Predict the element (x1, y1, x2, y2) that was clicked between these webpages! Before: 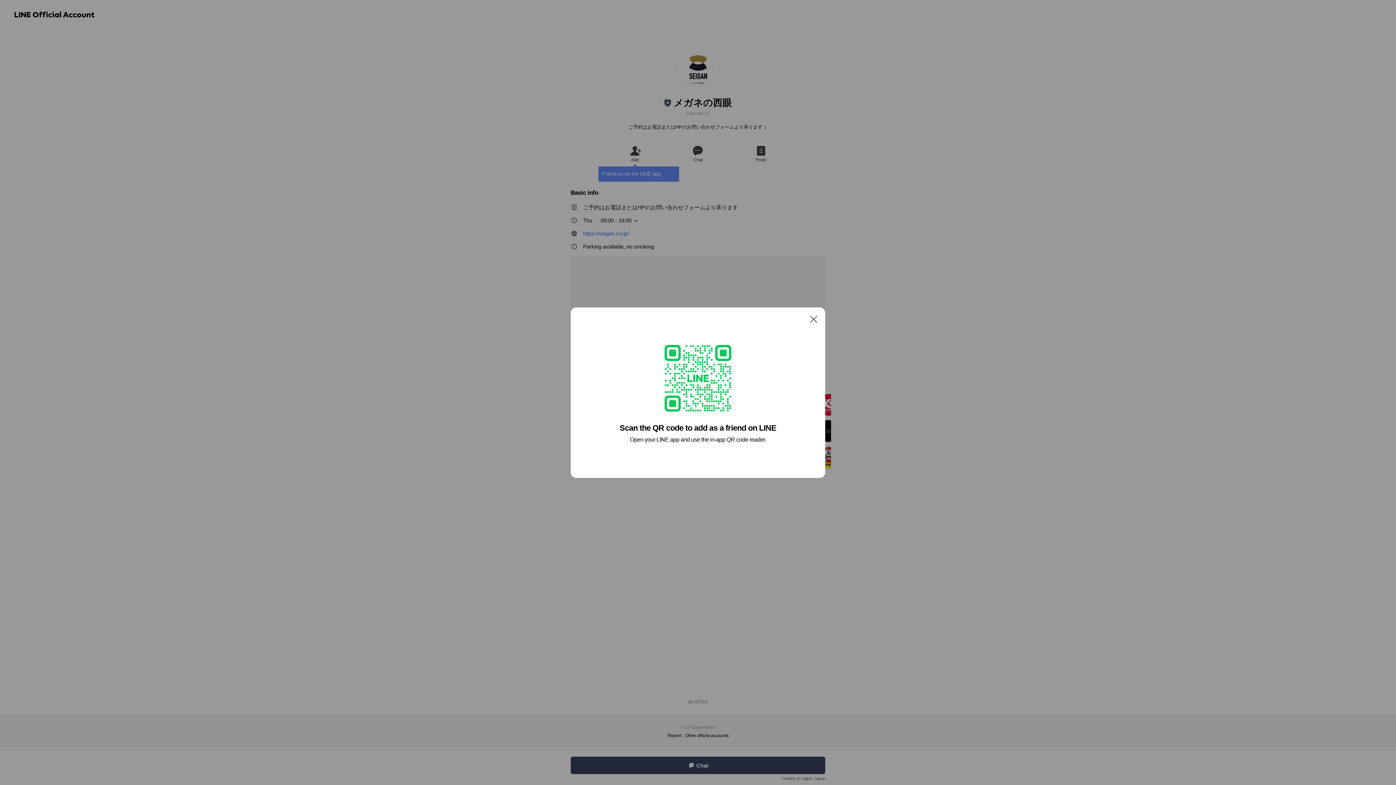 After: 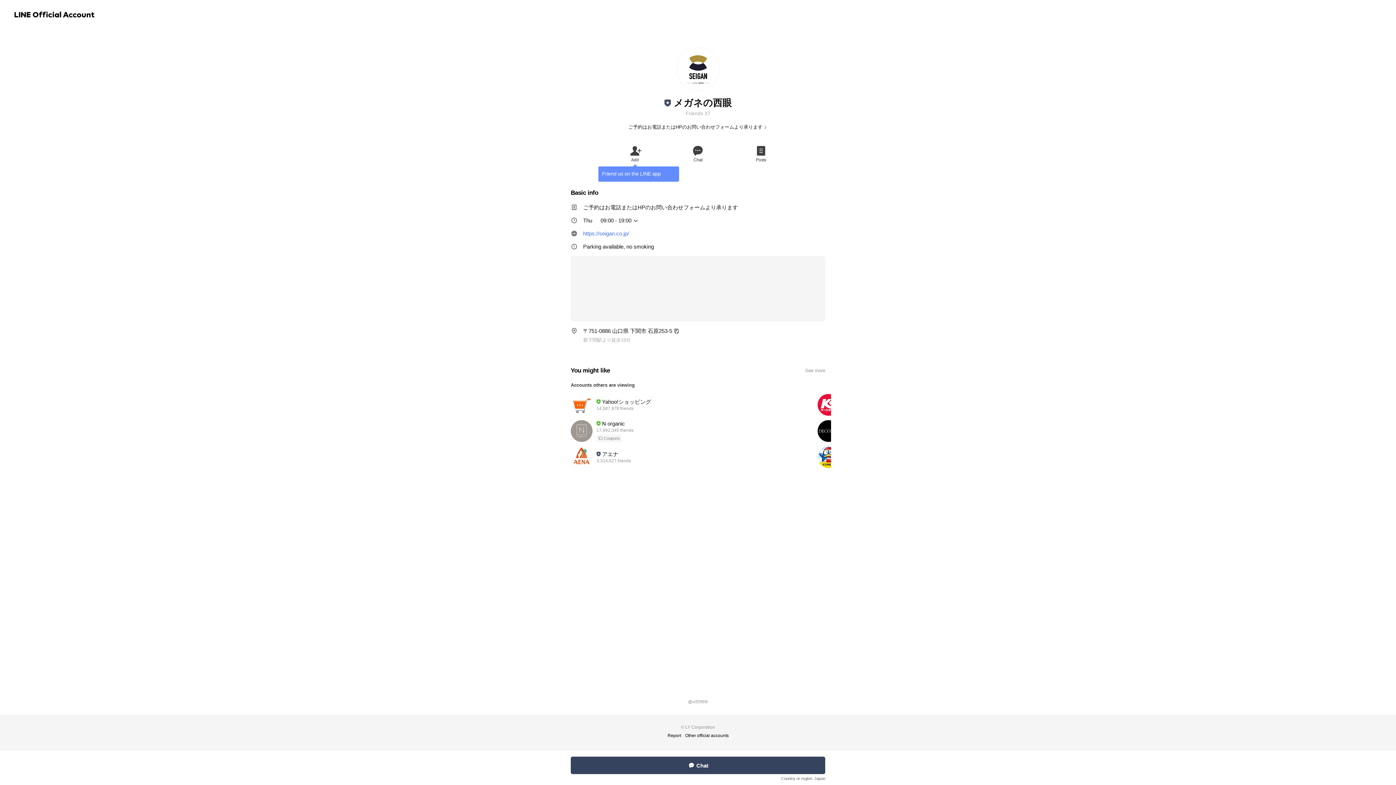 Action: label: Close bbox: (806, 311, 821, 326)